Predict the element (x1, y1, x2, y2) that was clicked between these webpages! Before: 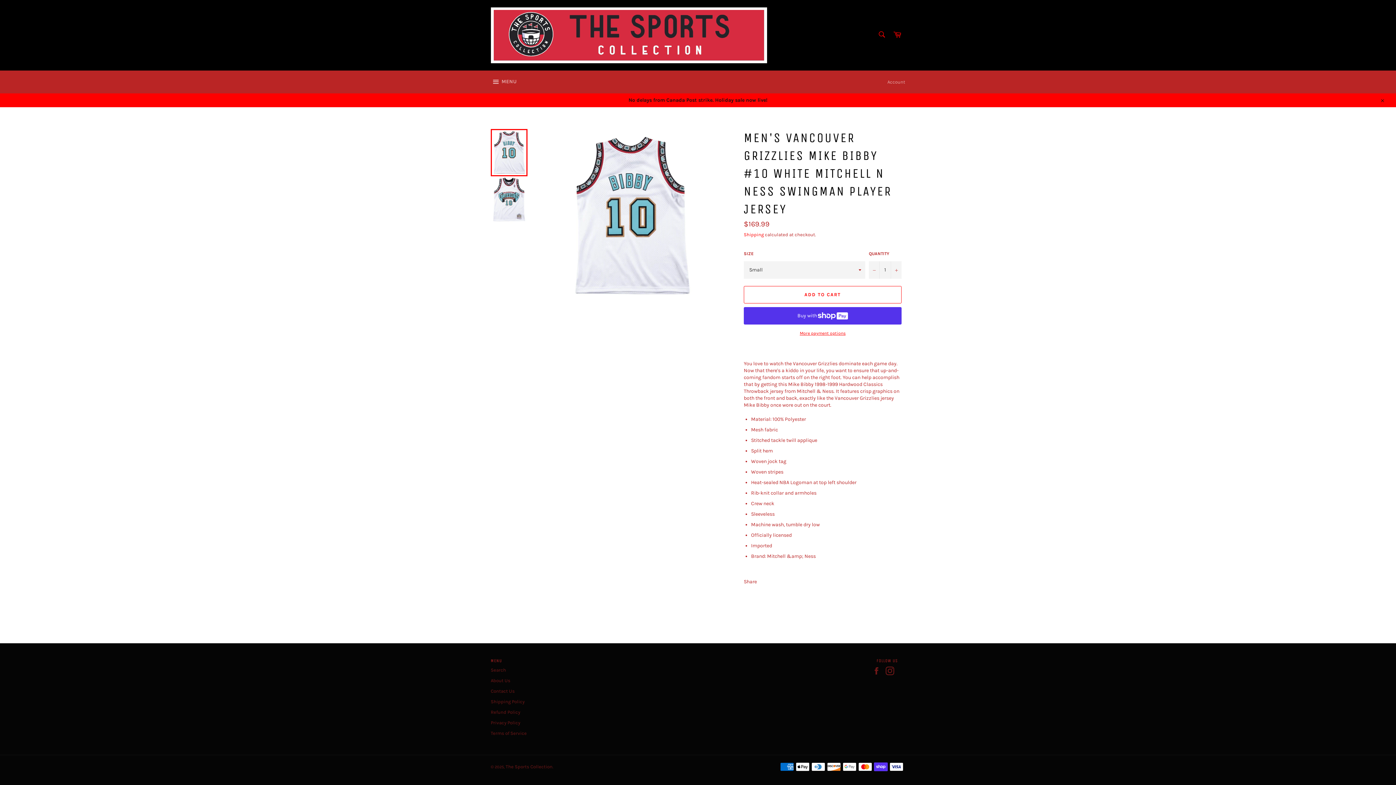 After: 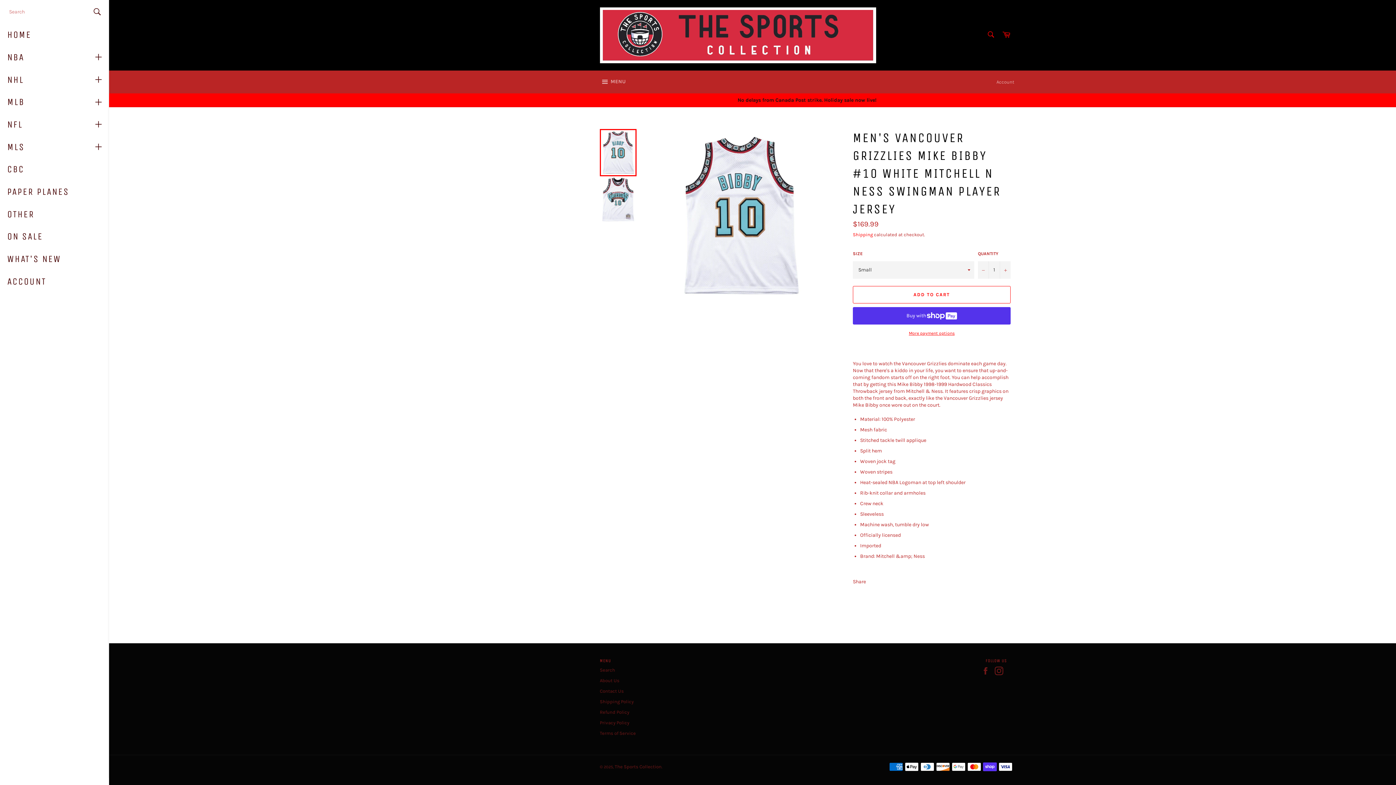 Action: label:  MENU
SITE NAVIGATION bbox: (483, 70, 524, 93)